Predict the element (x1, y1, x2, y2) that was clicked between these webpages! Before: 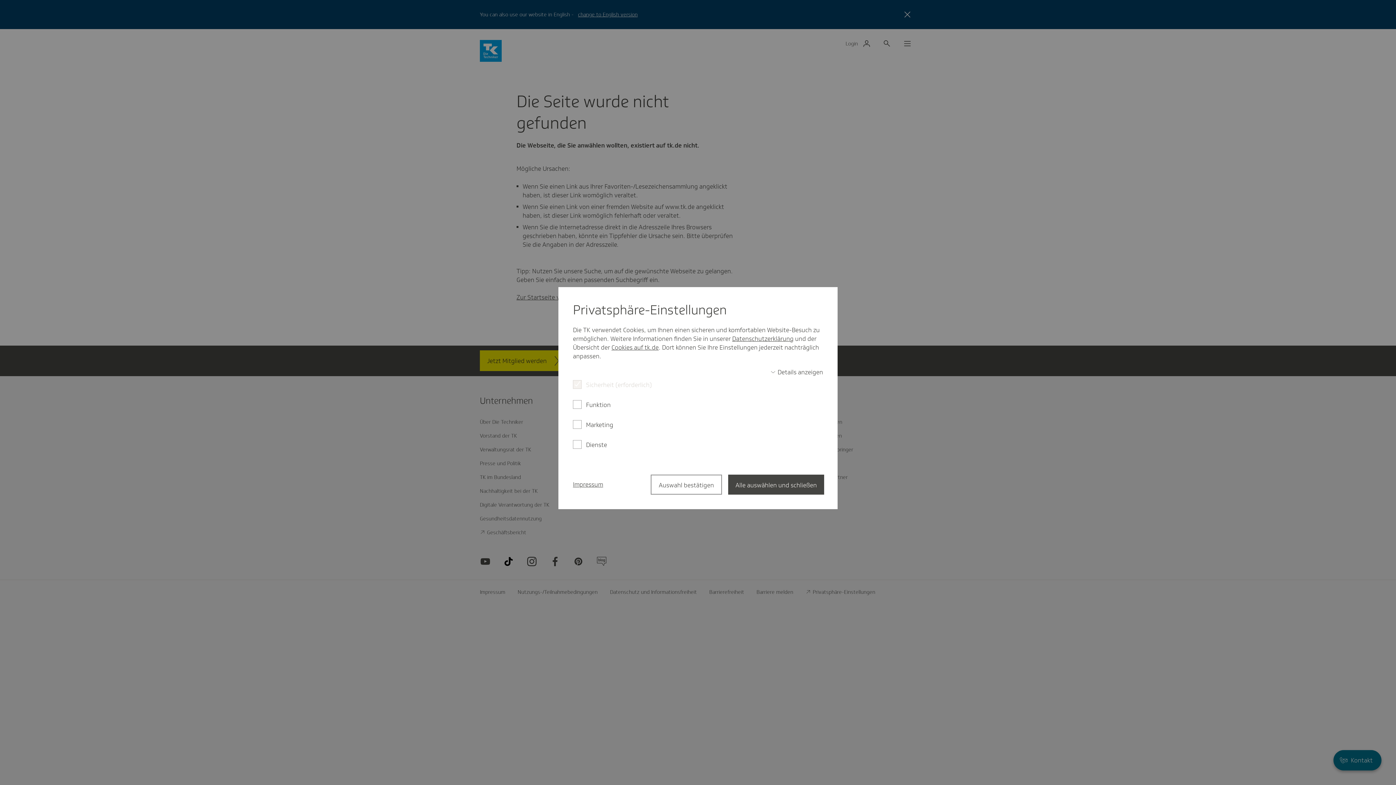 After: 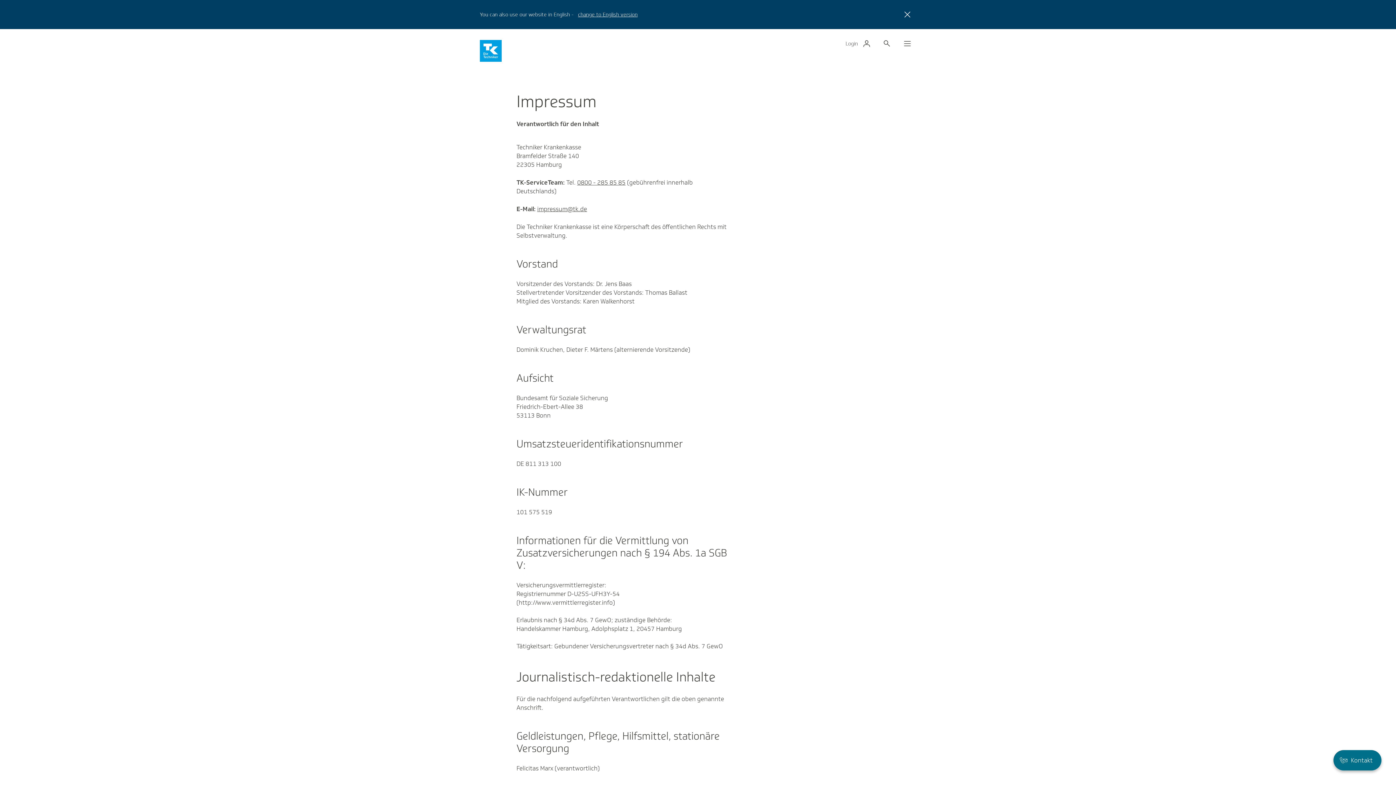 Action: bbox: (573, 480, 603, 489) label: Impressum